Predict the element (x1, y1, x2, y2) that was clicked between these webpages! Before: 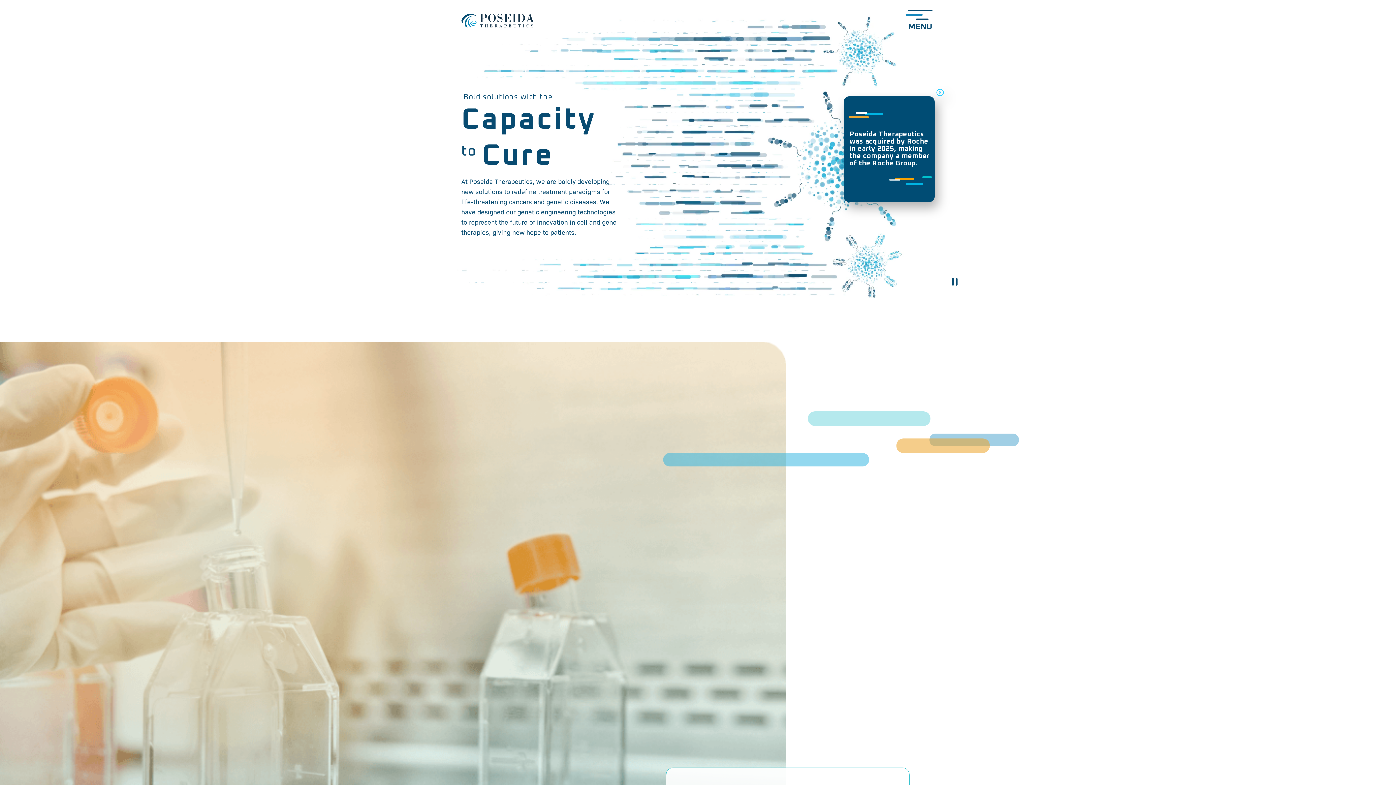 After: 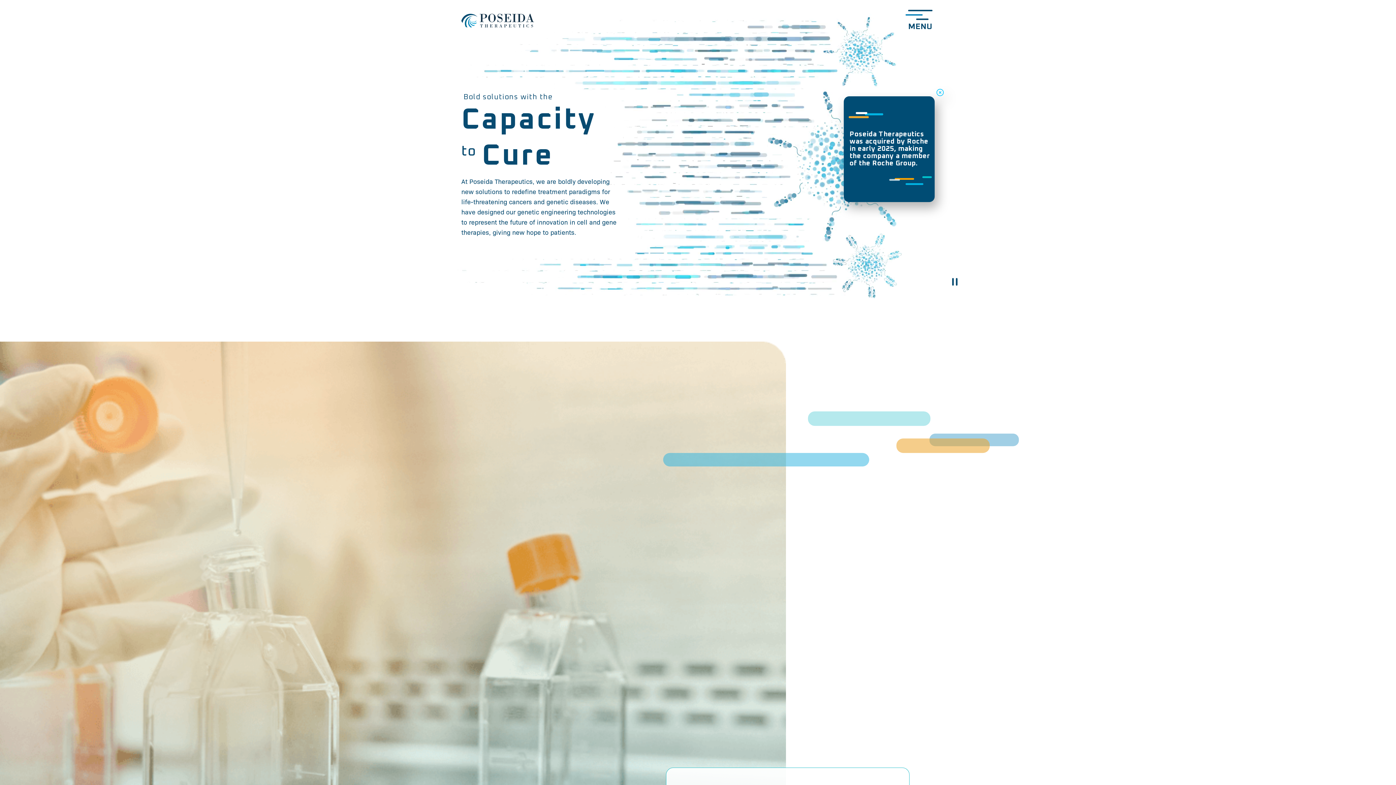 Action: bbox: (461, 13, 534, 27)